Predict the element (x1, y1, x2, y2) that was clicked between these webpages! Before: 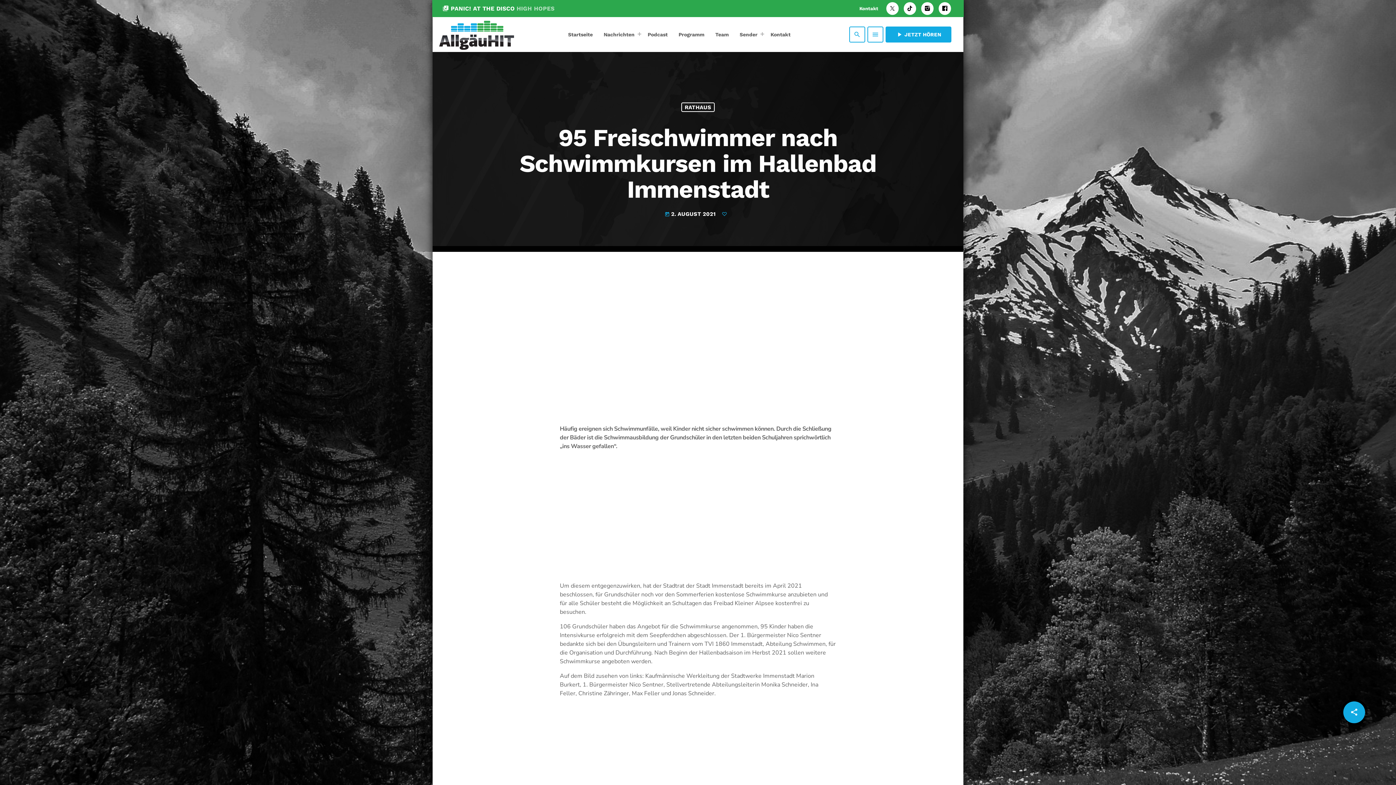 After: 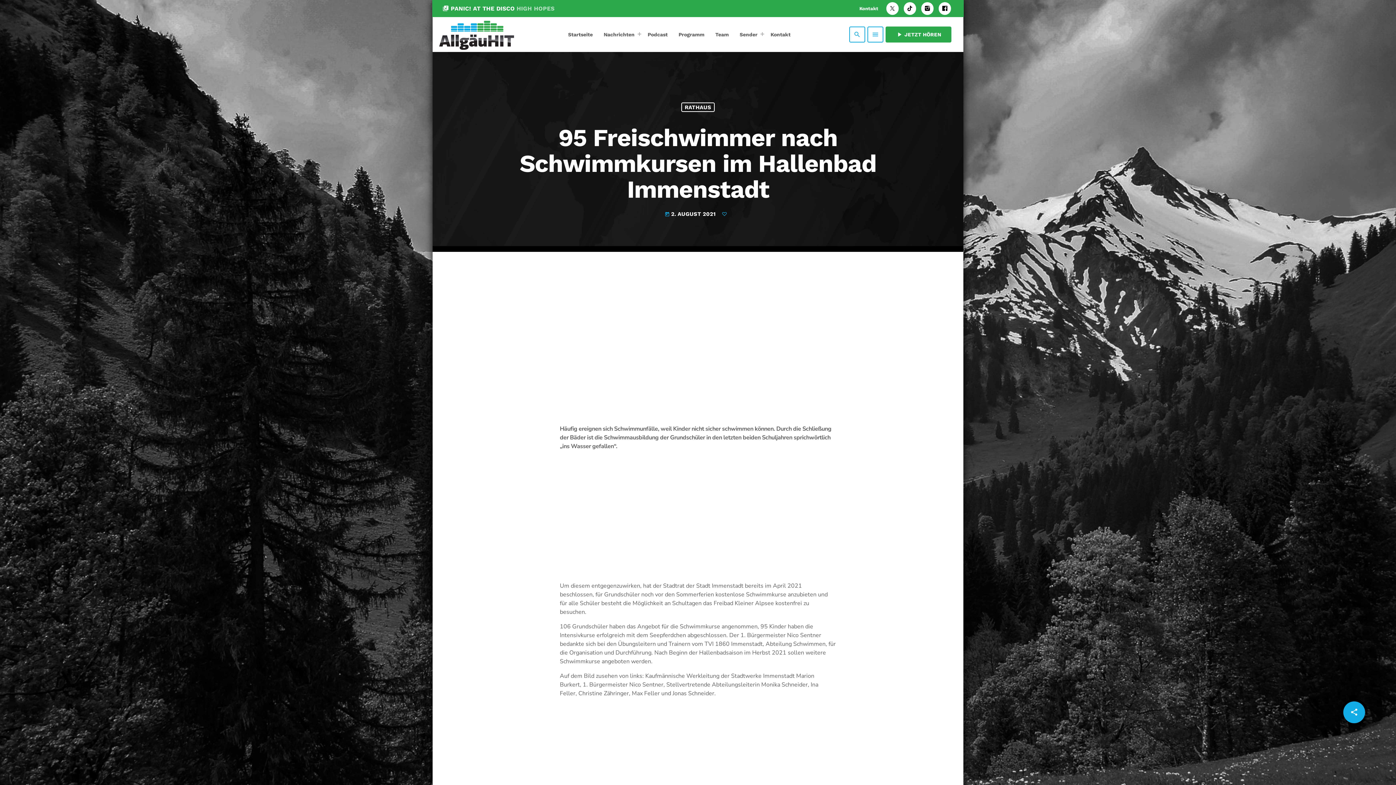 Action: bbox: (885, 26, 951, 42) label: play_arrow
JETZT HÖREN